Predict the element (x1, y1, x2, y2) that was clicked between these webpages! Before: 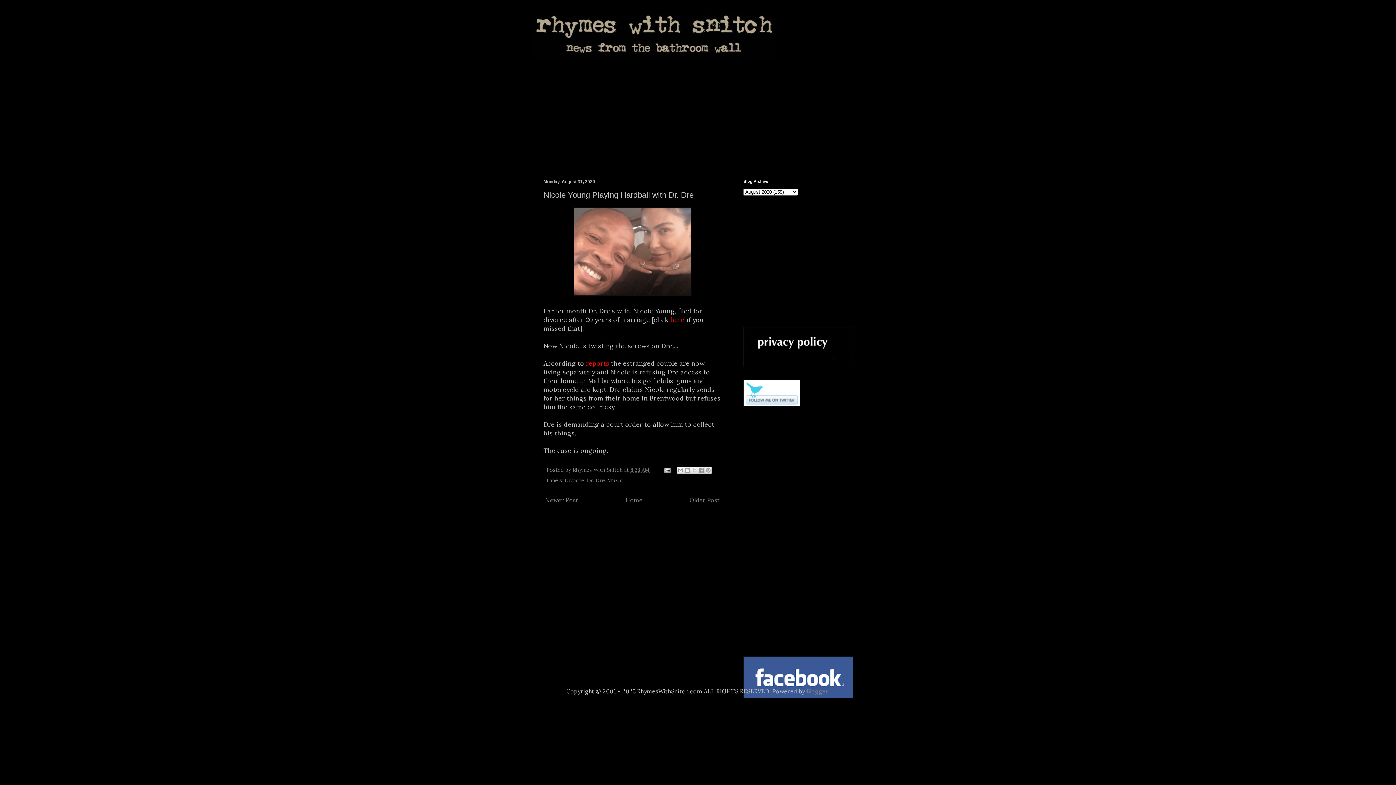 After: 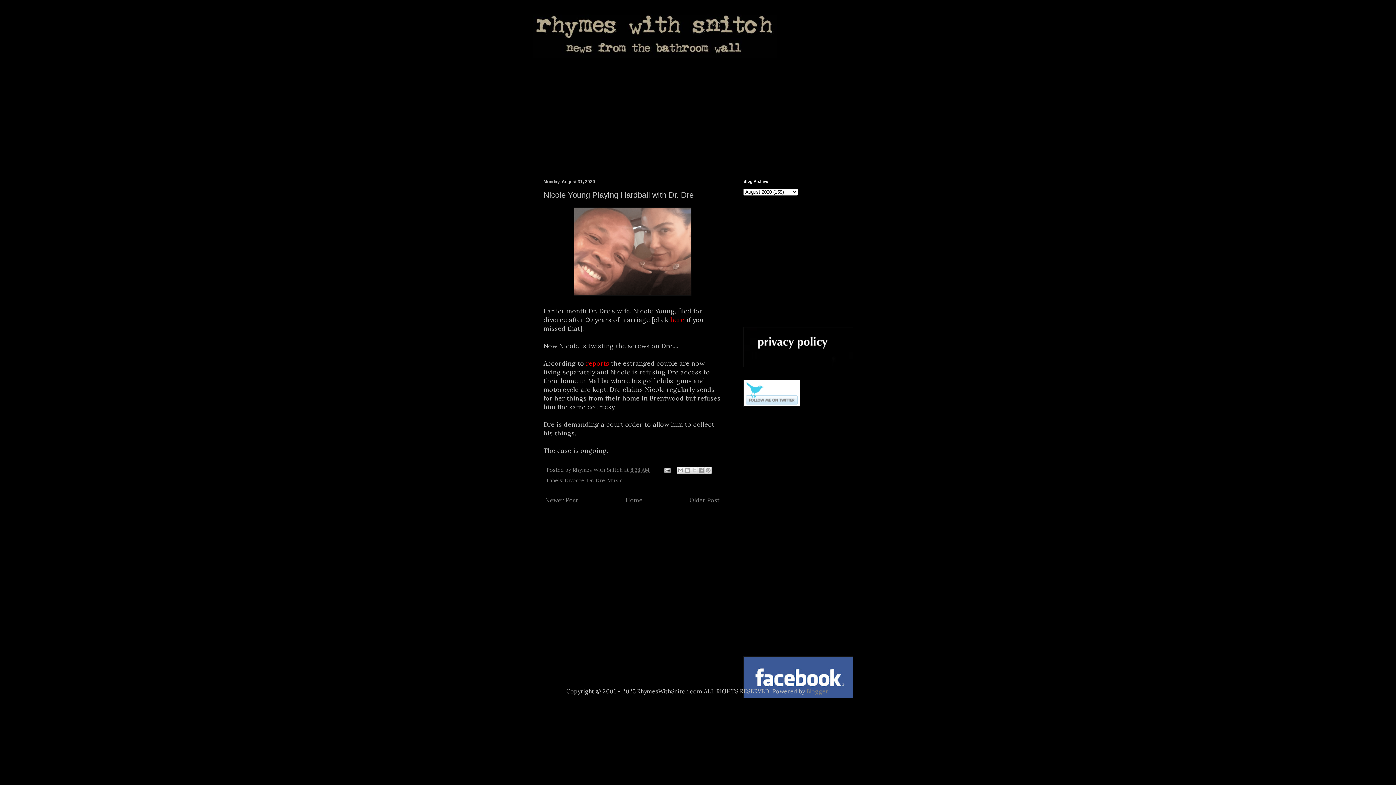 Action: bbox: (630, 466, 649, 473) label: 8:38 AM